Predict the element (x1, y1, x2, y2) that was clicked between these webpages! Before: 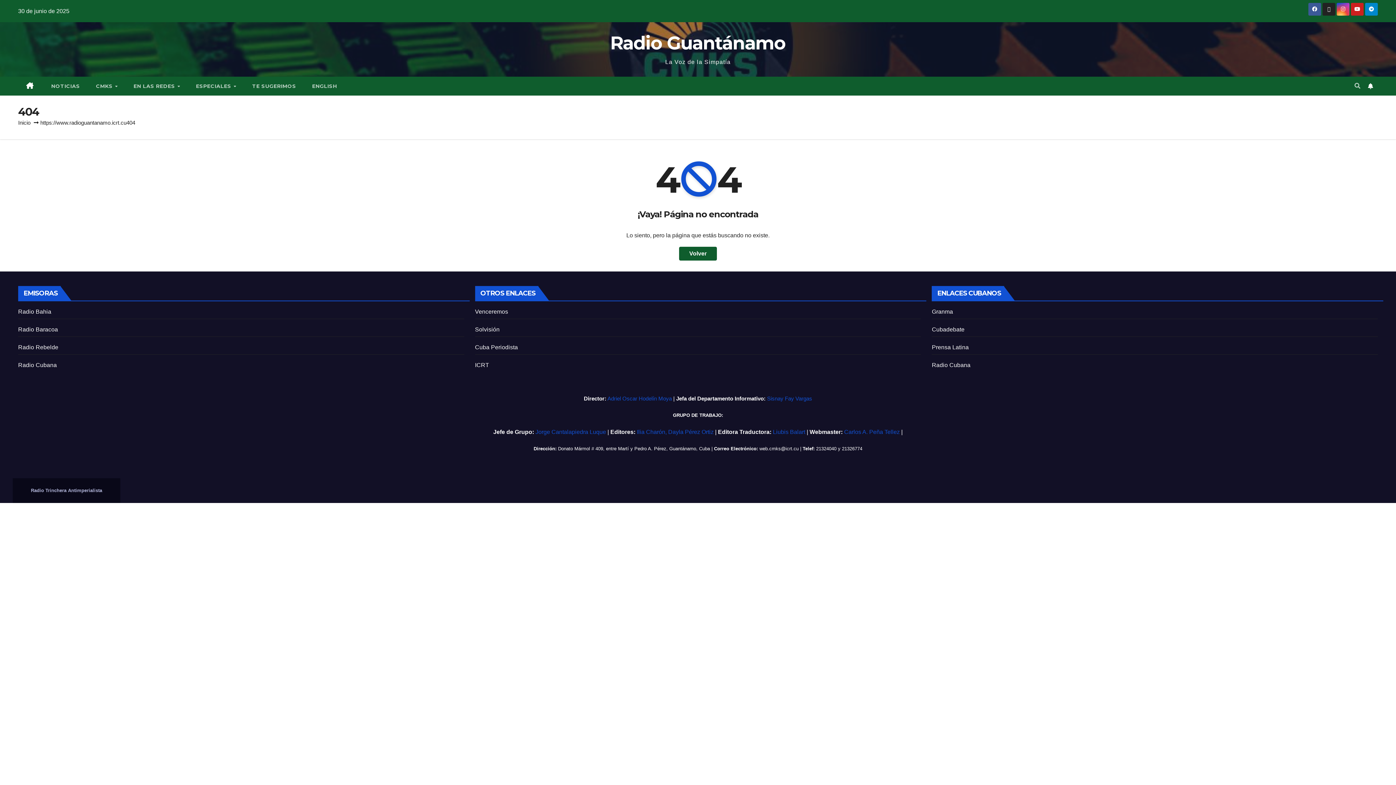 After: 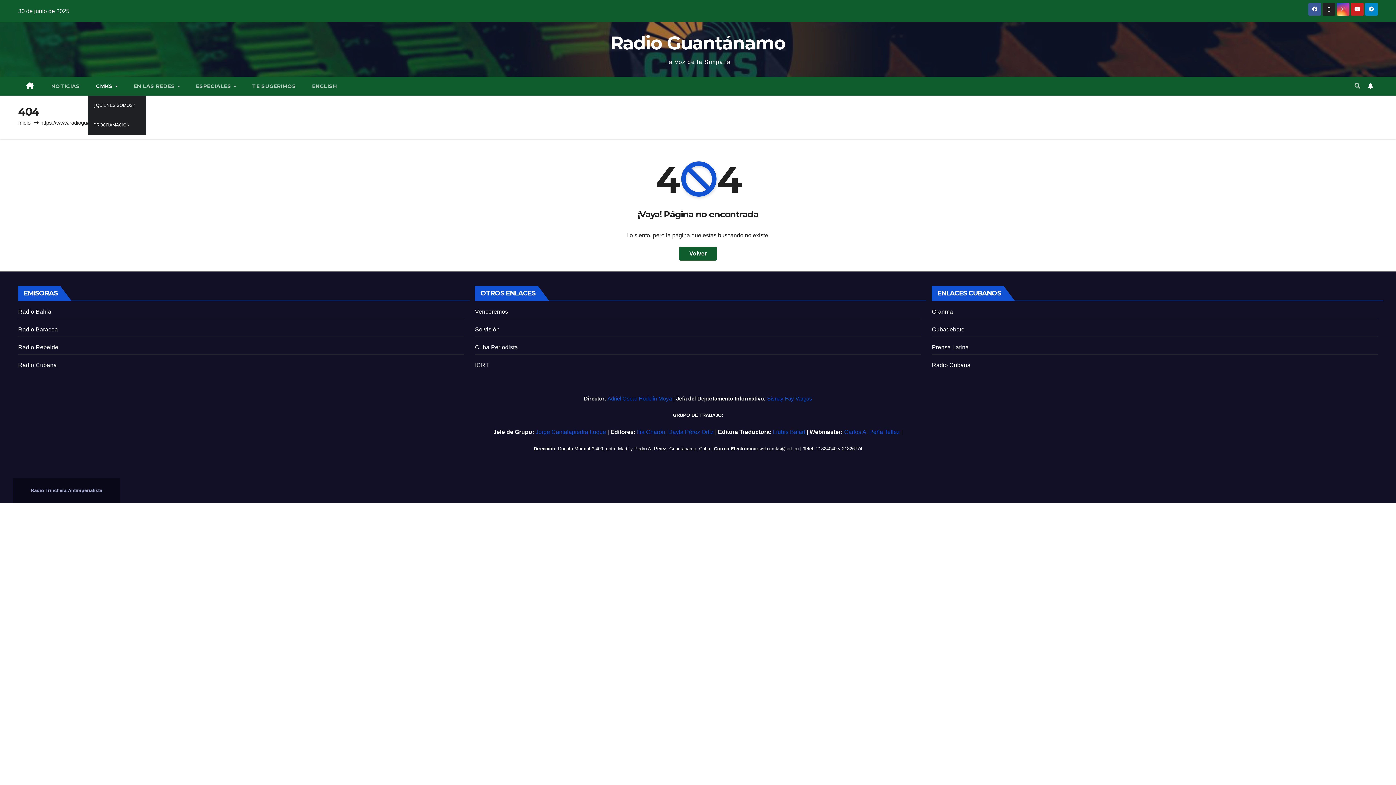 Action: bbox: (88, 76, 125, 95) label: CMKS 